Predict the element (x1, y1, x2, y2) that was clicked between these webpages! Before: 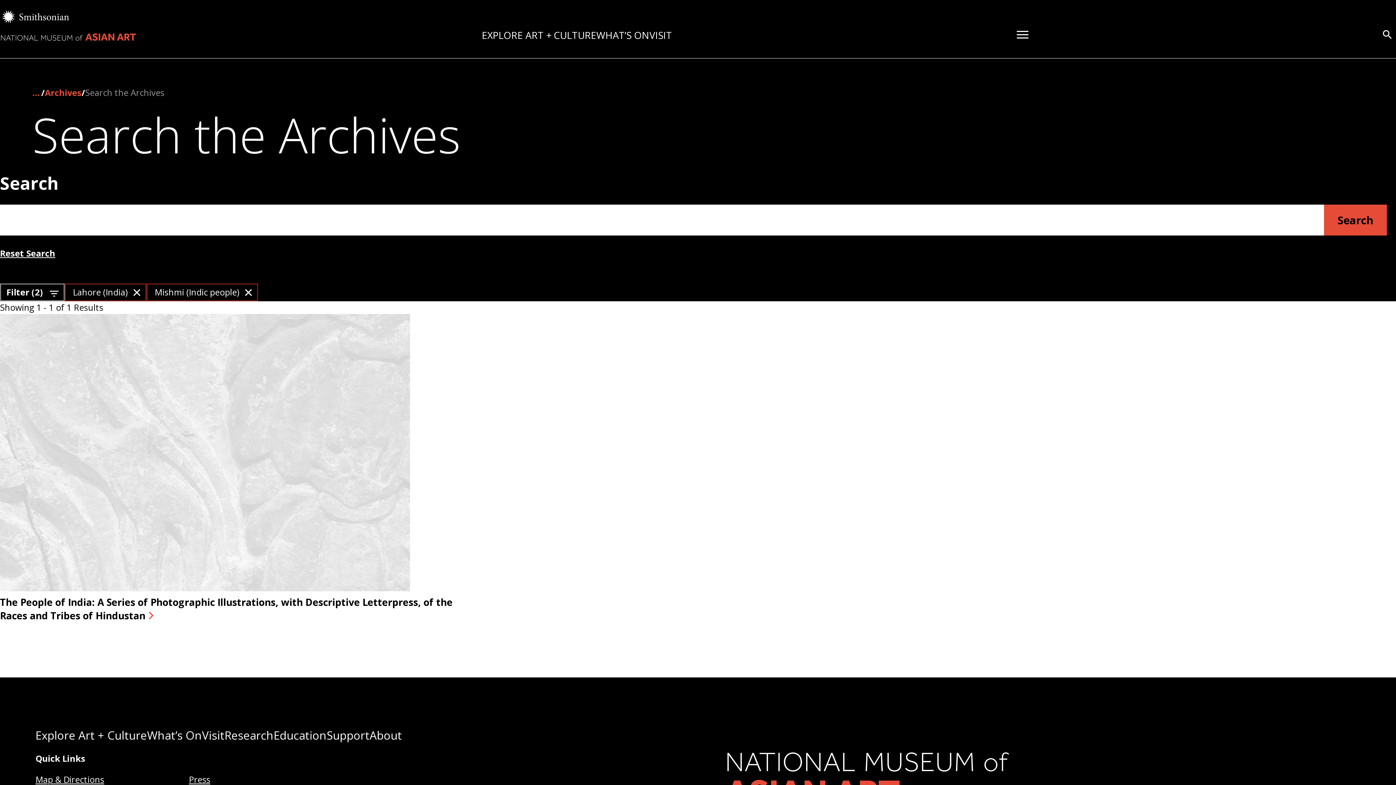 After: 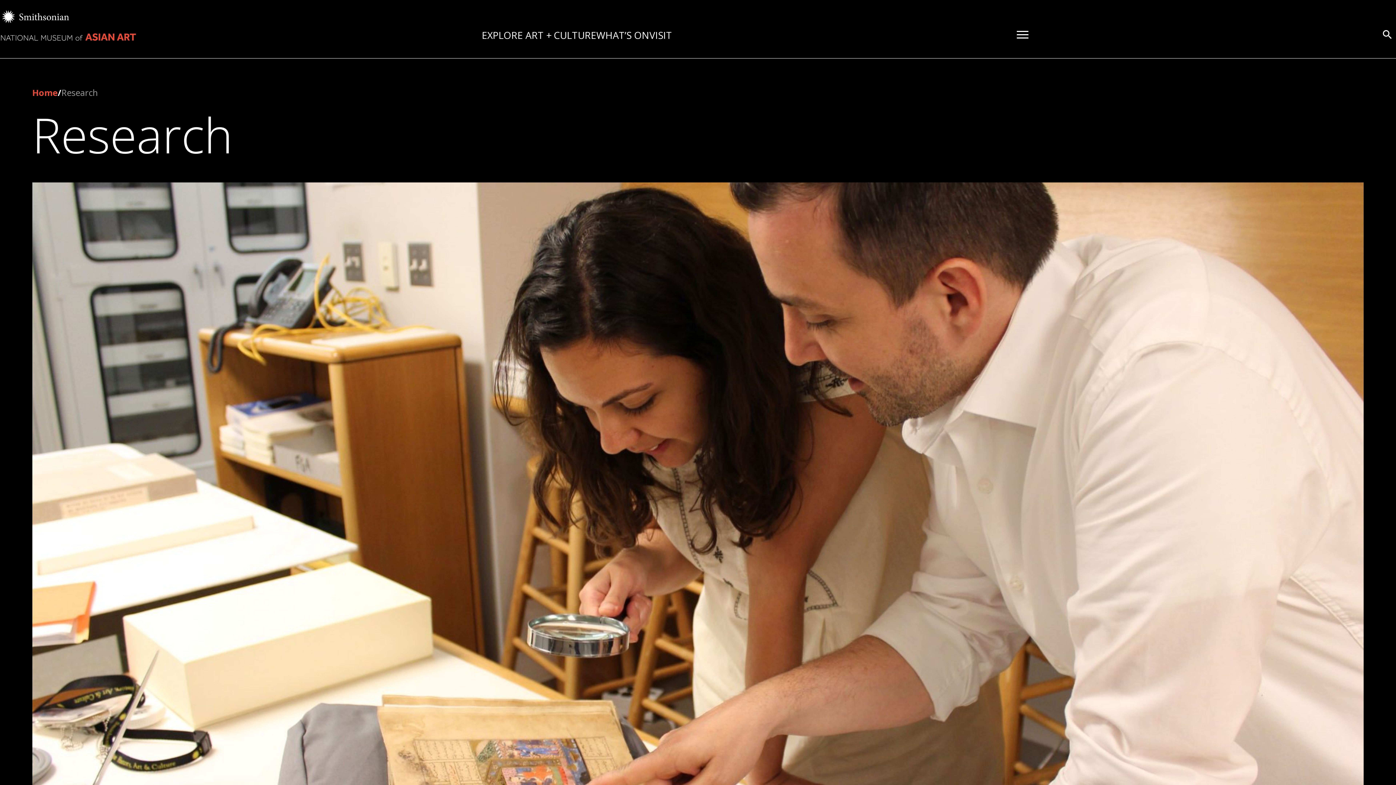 Action: label: Research bbox: (224, 728, 273, 743)